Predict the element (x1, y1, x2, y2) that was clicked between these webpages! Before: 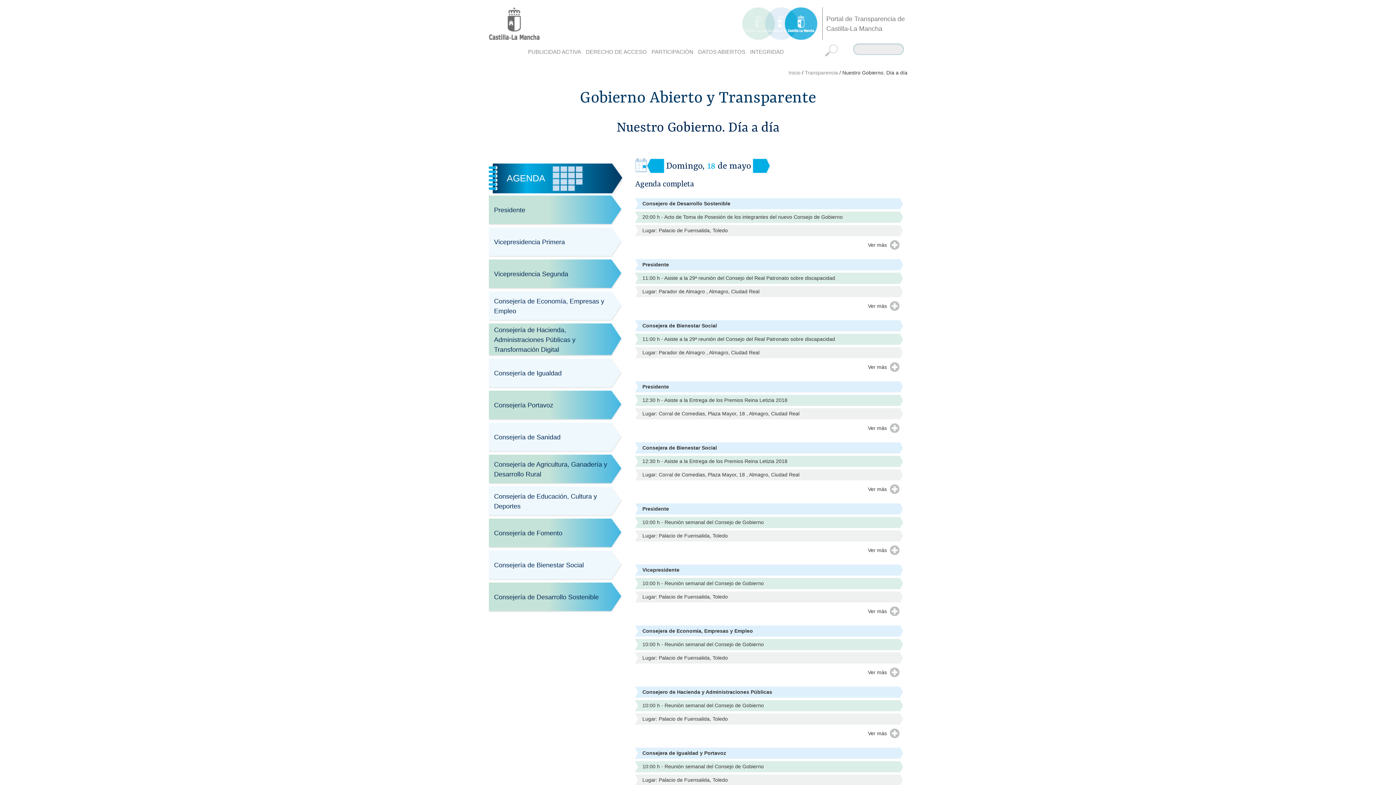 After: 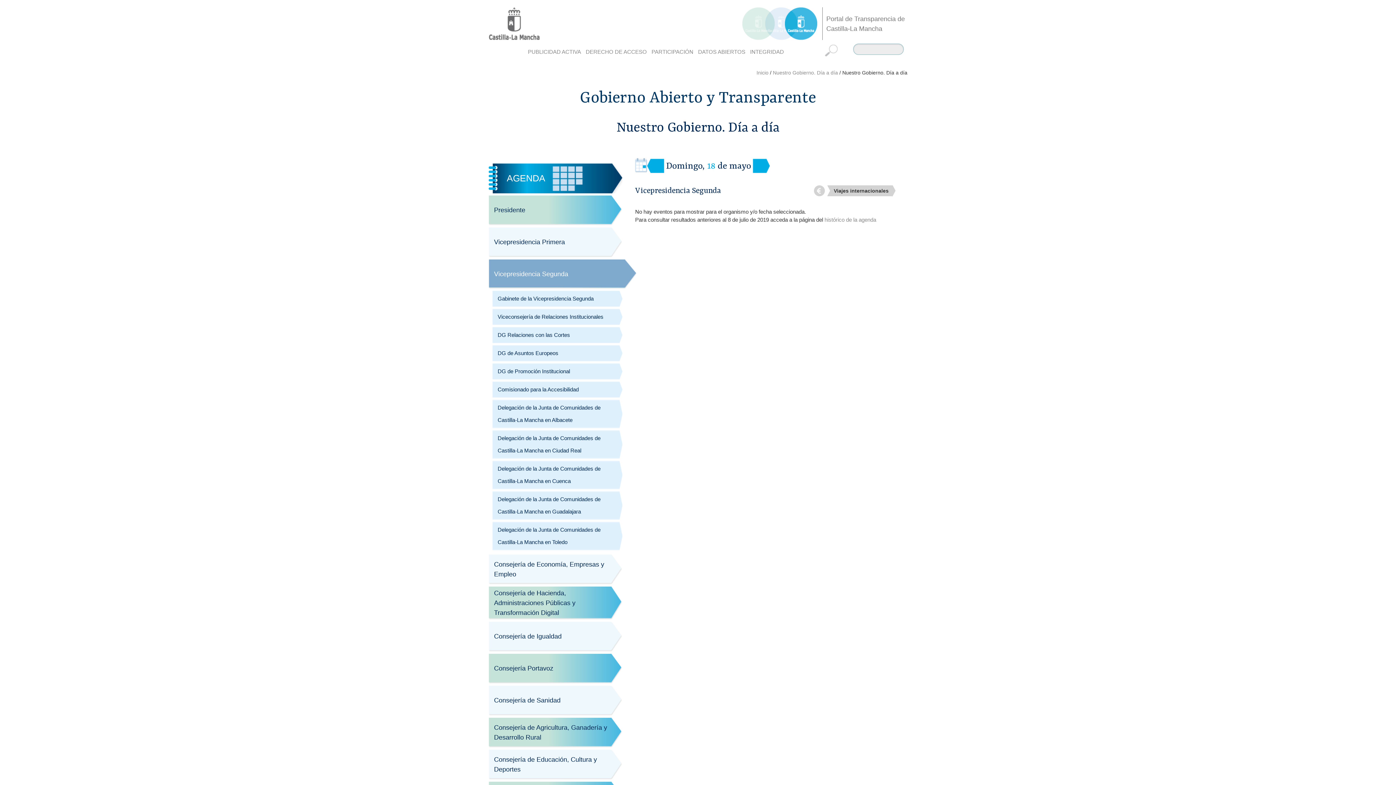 Action: label: Vicepresidencia Segunda bbox: (488, 259, 622, 289)